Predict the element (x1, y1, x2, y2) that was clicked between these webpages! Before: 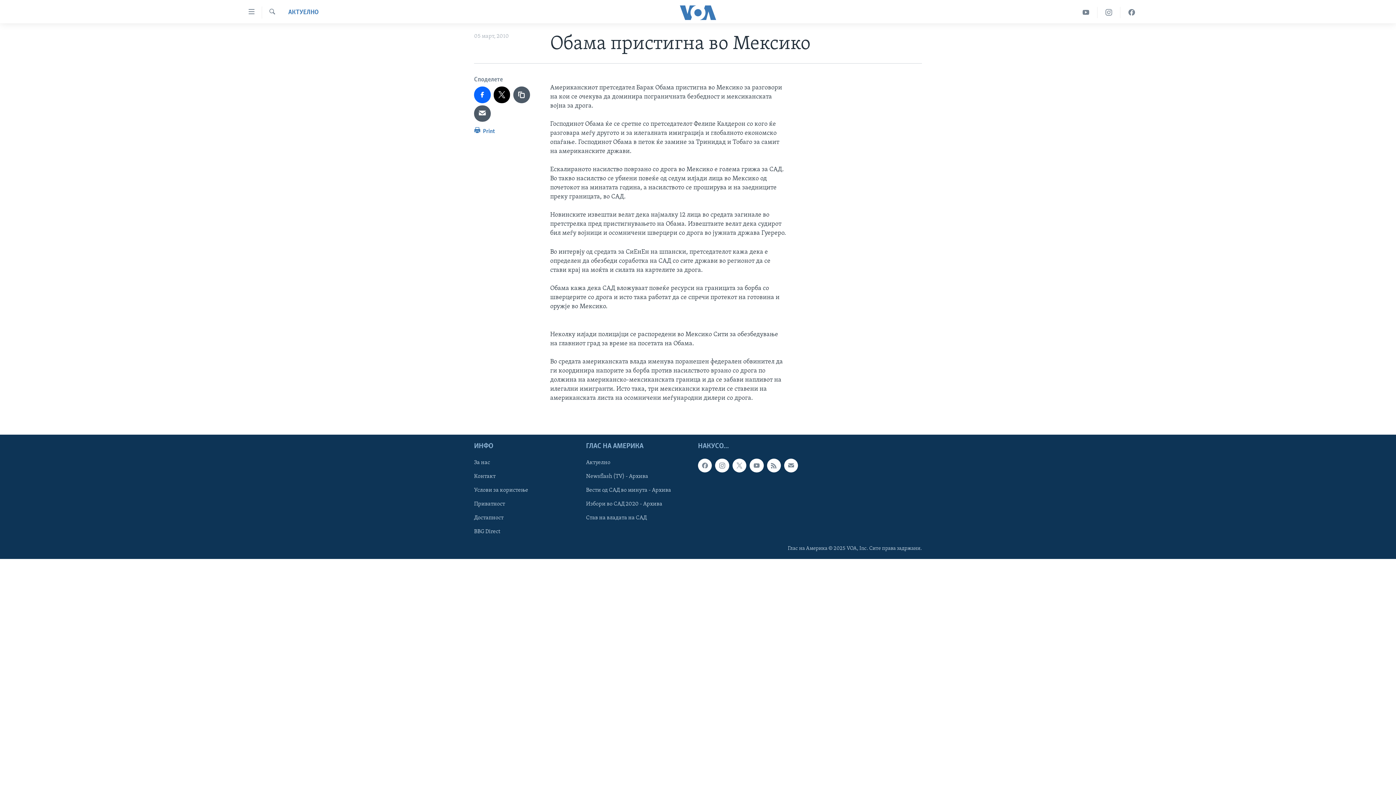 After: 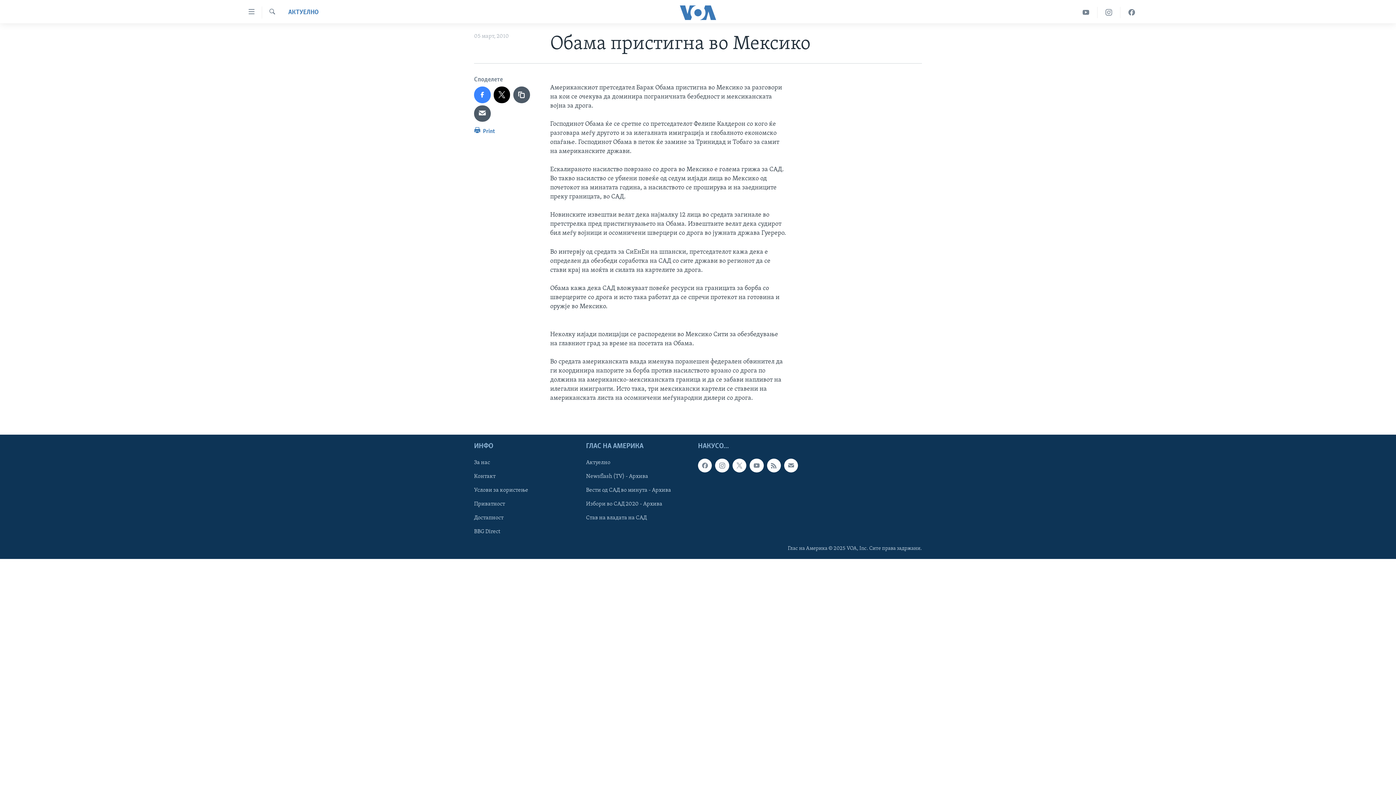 Action: bbox: (474, 86, 490, 103)